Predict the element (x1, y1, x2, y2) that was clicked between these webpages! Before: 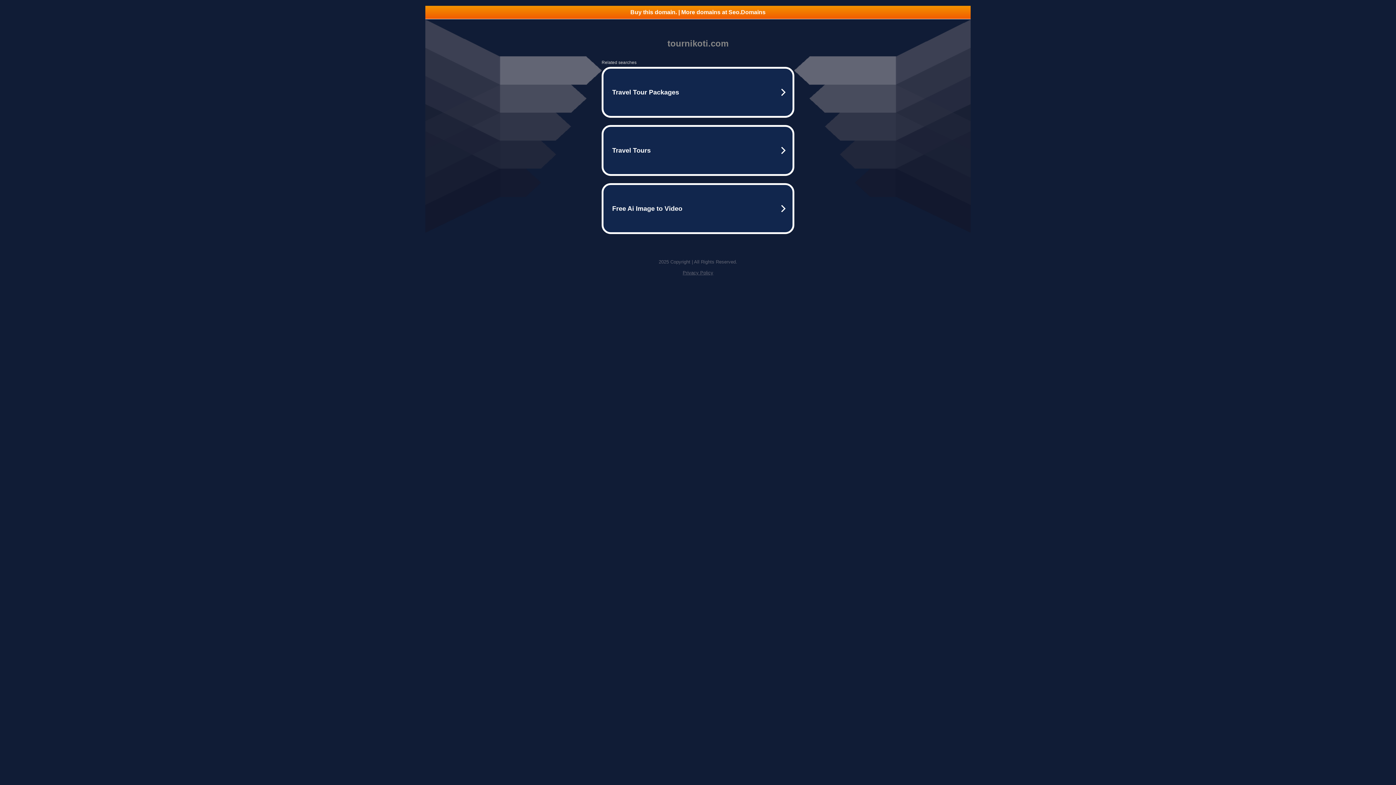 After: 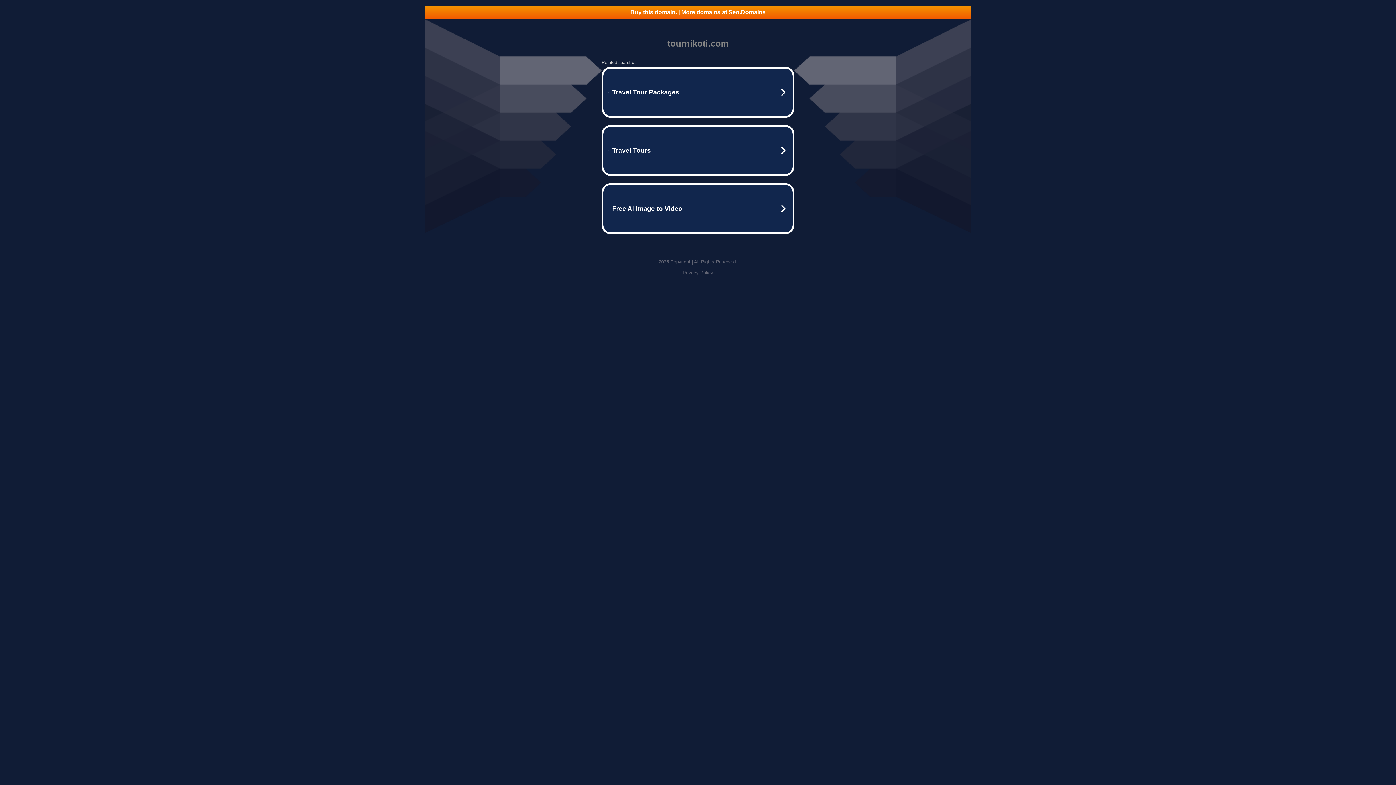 Action: bbox: (682, 270, 713, 275) label: Privacy Policy